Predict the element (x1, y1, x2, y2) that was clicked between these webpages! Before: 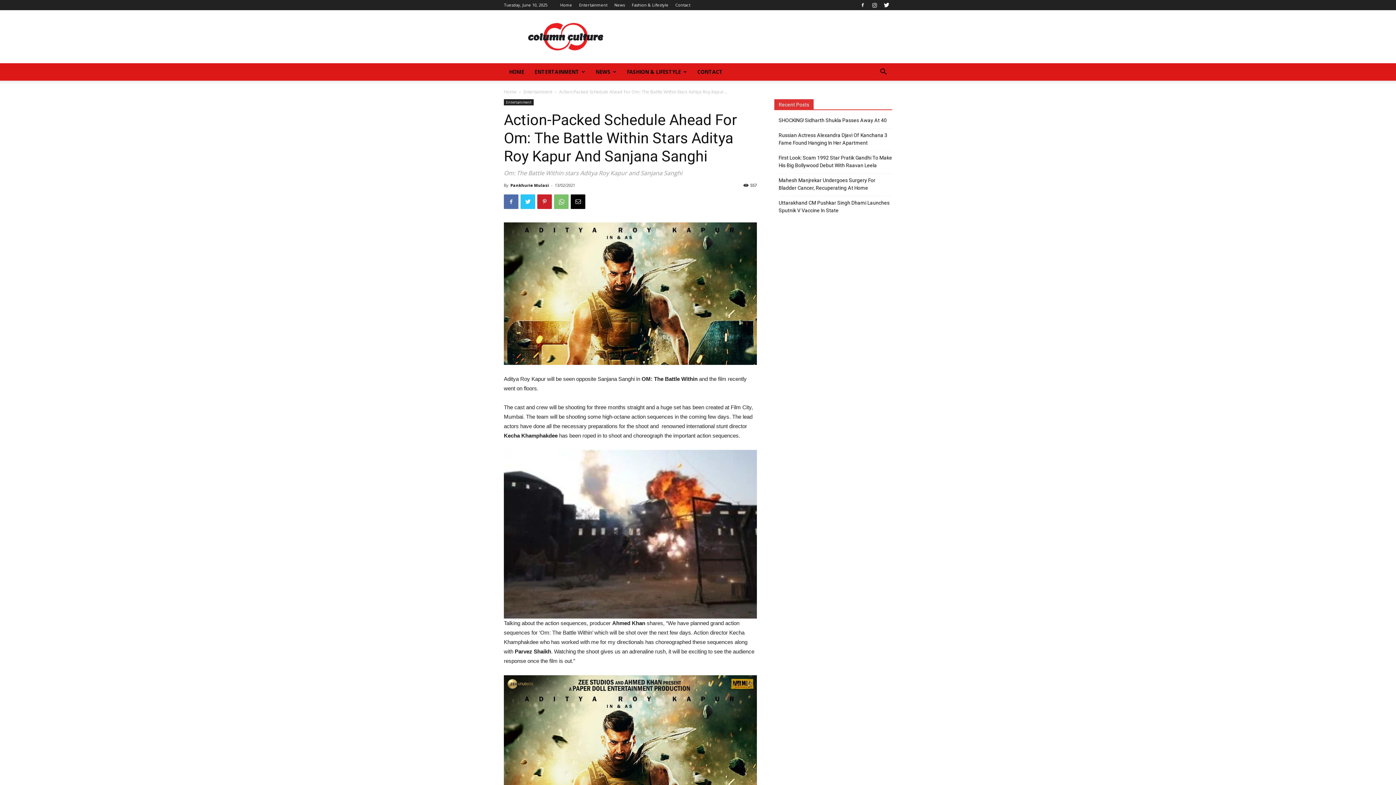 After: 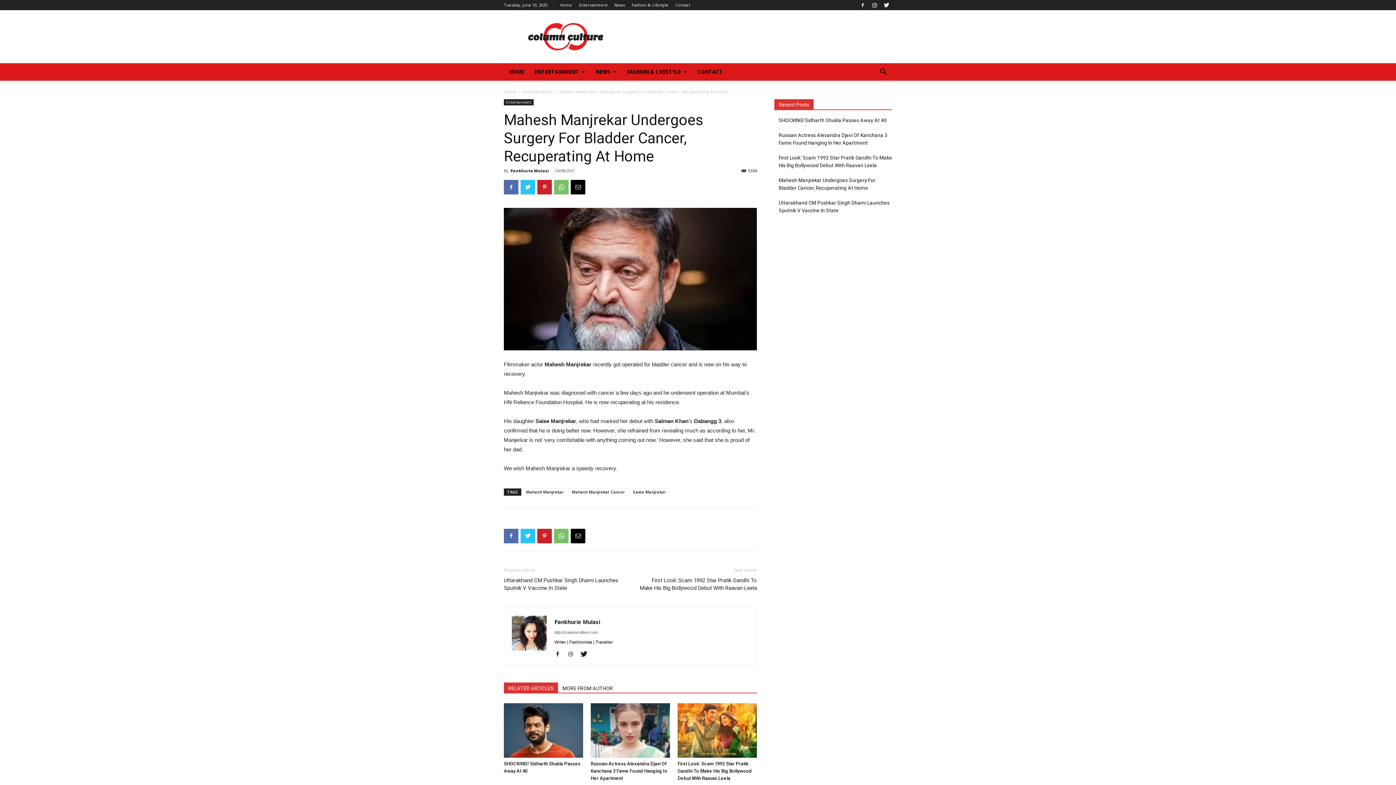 Action: label: Mahesh Manjrekar Undergoes Surgery For Bladder Cancer, Recuperating At Home bbox: (778, 176, 892, 192)